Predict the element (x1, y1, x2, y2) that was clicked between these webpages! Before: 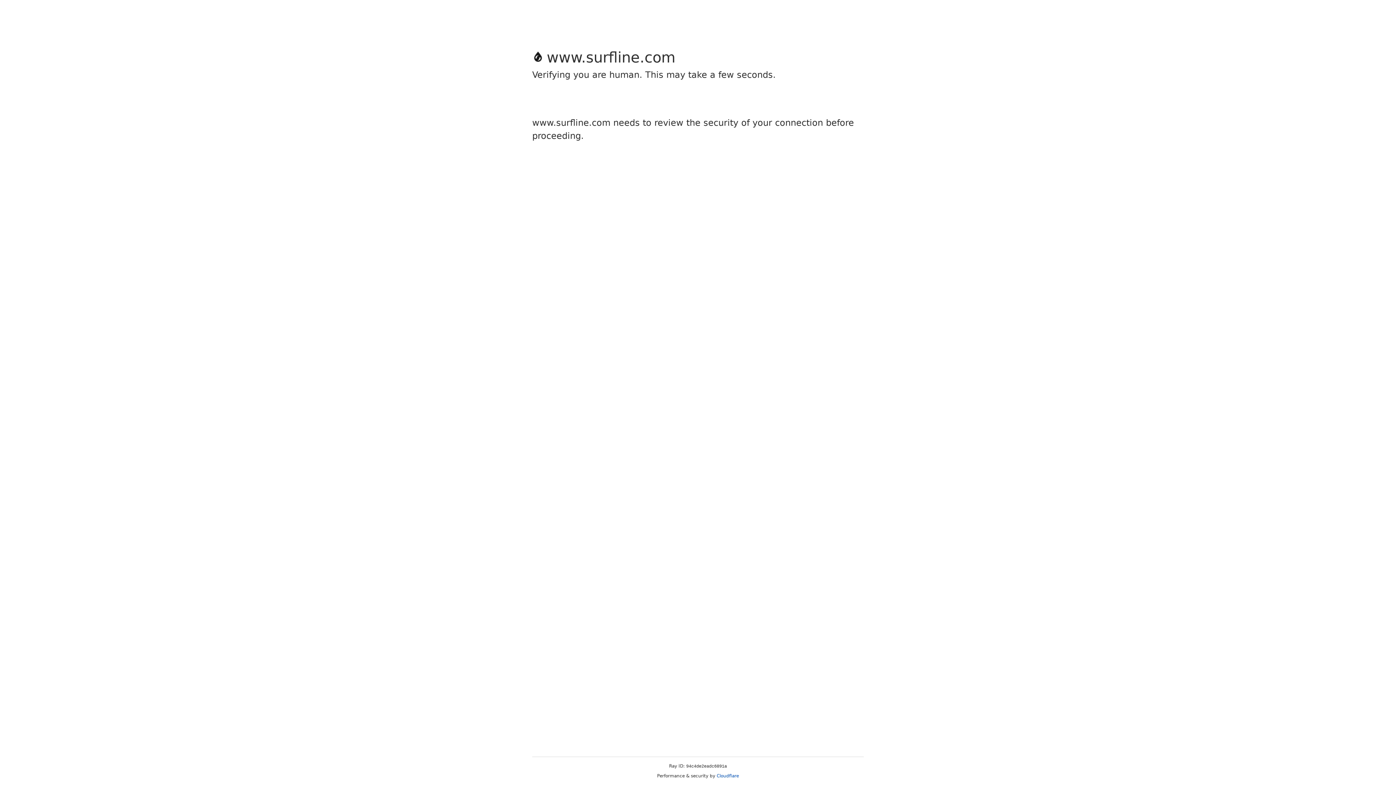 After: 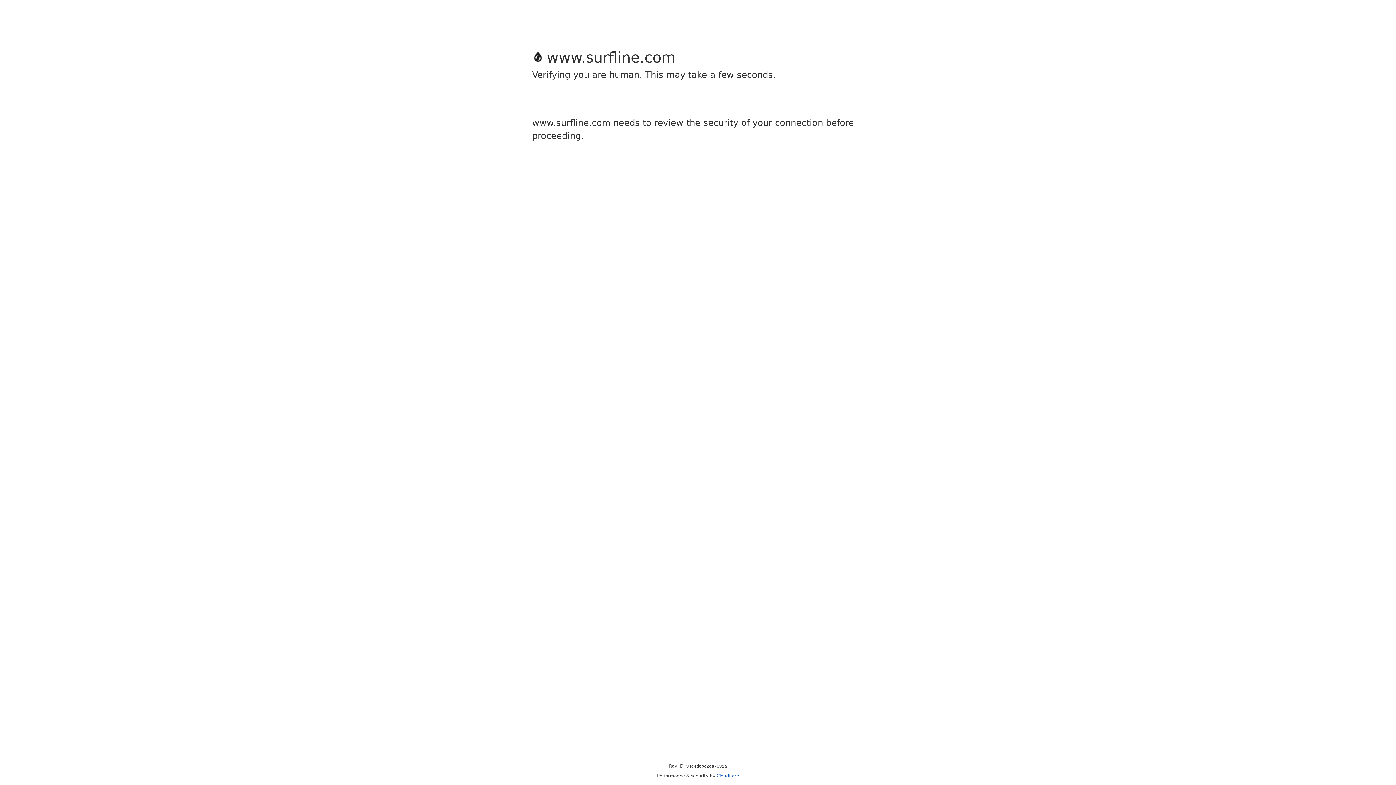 Action: label: Cloudflare bbox: (716, 773, 739, 778)